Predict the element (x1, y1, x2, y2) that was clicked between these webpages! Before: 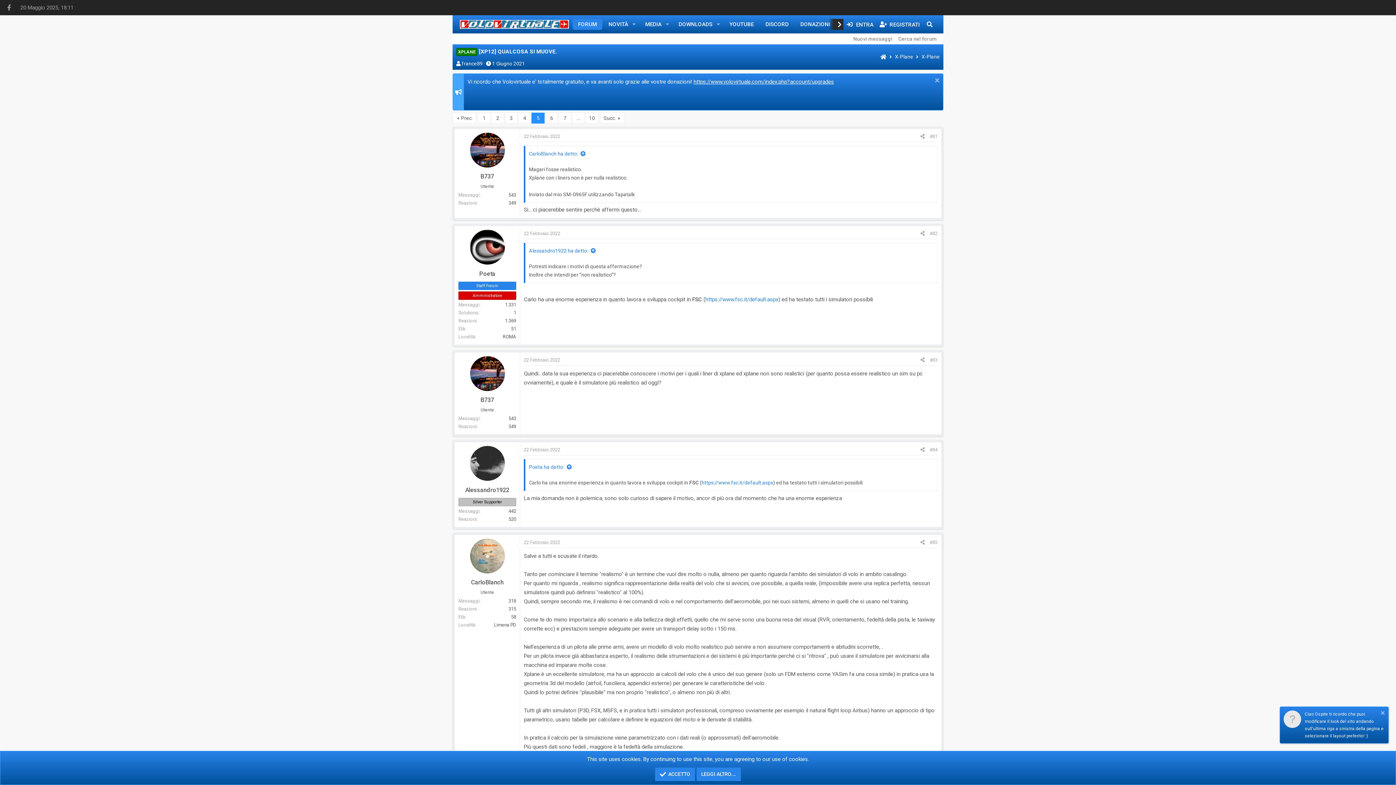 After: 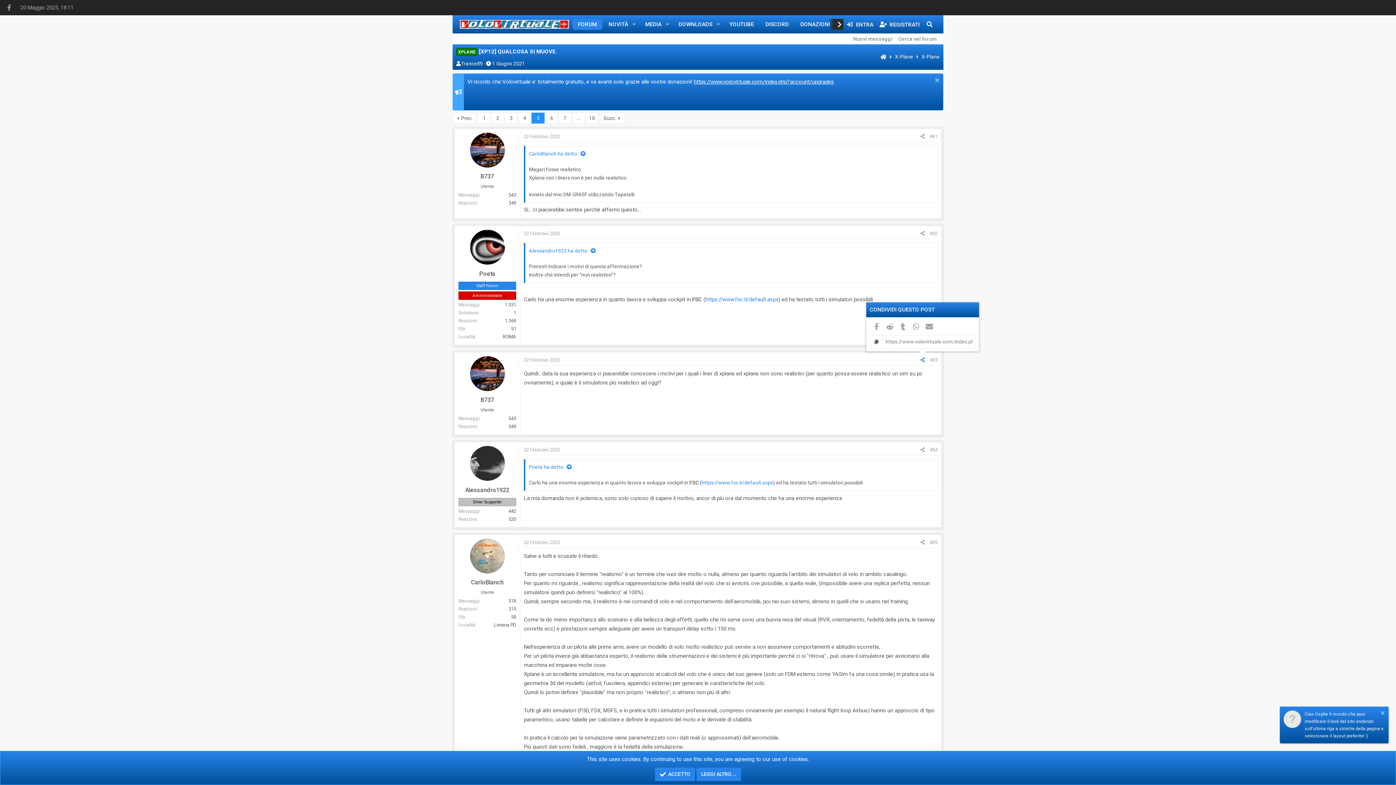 Action: bbox: (918, 355, 927, 365)